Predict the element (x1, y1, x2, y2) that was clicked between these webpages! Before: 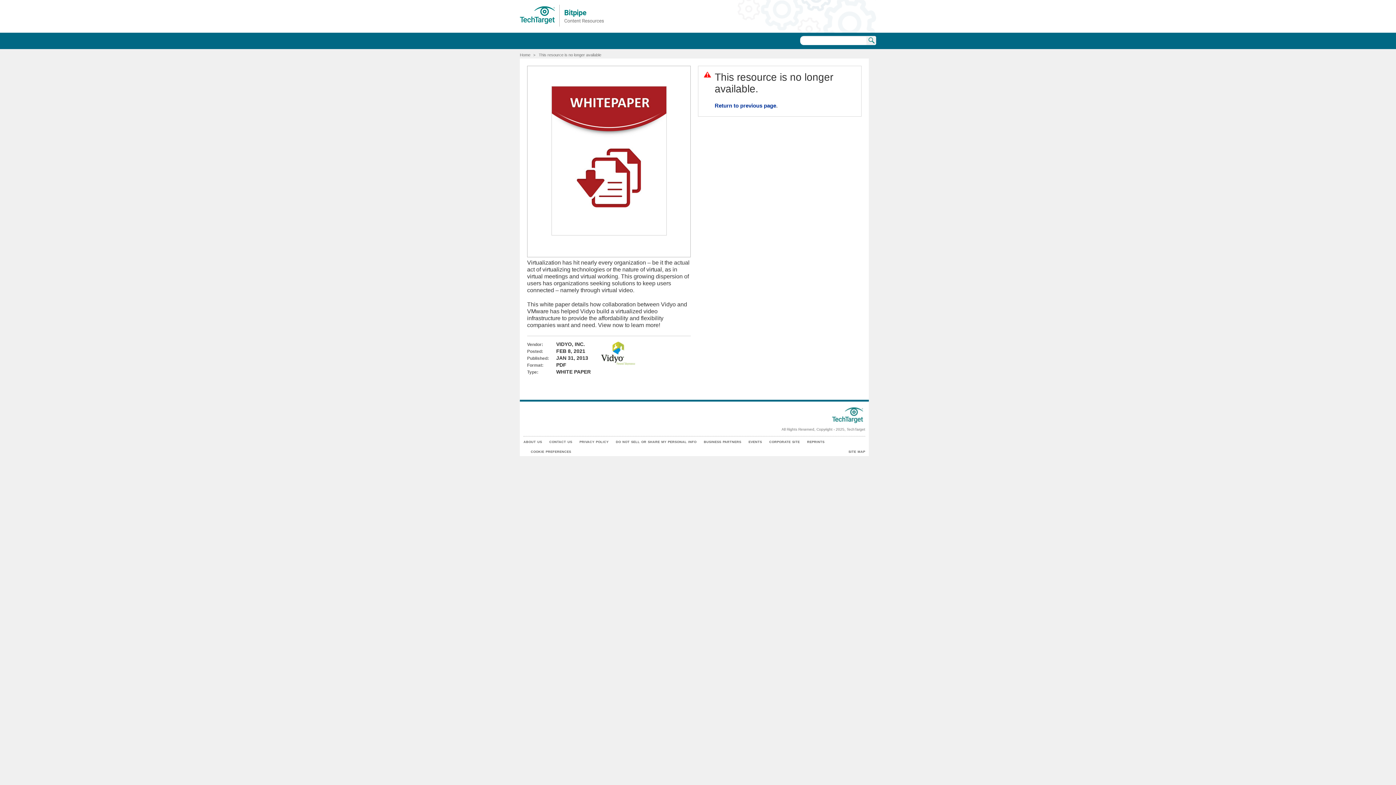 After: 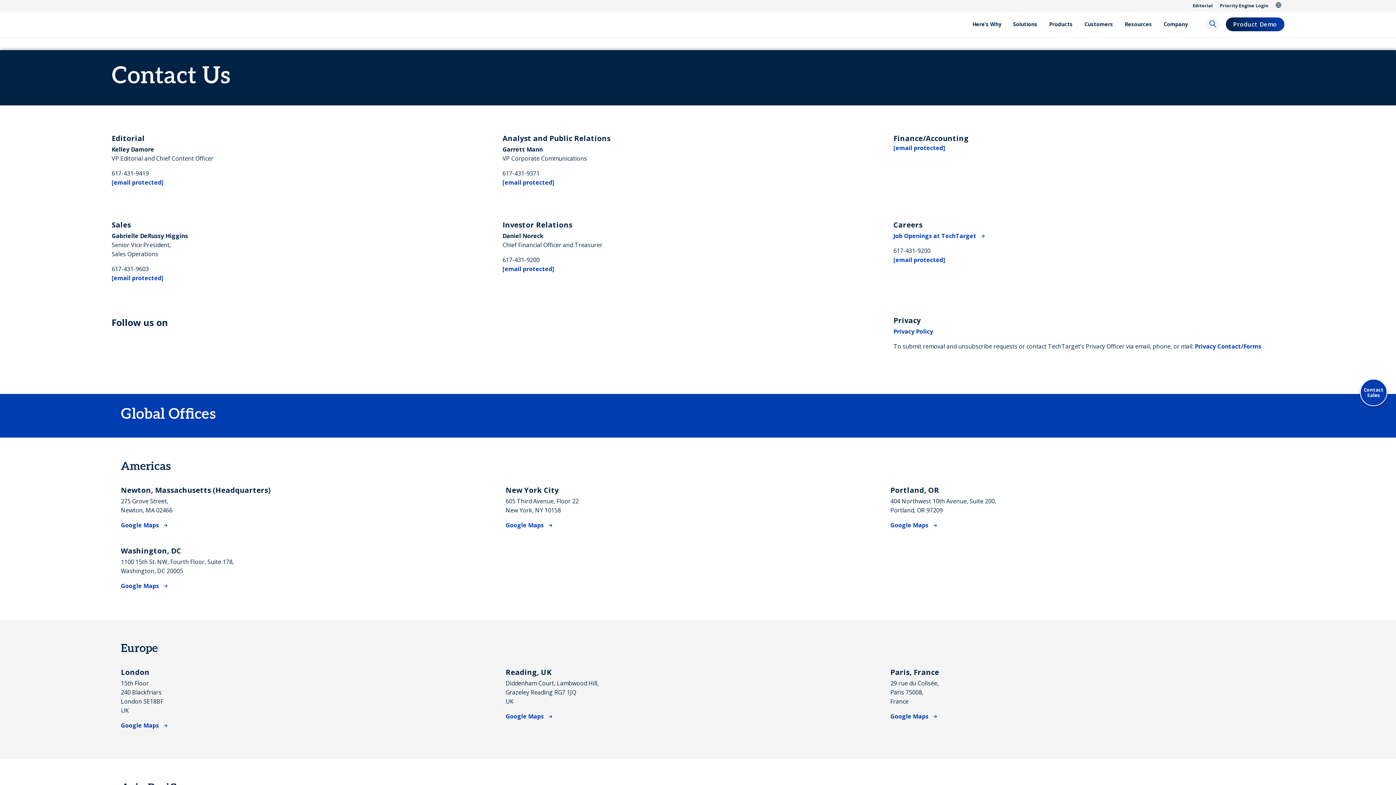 Action: label: CONTACT US bbox: (549, 440, 572, 444)